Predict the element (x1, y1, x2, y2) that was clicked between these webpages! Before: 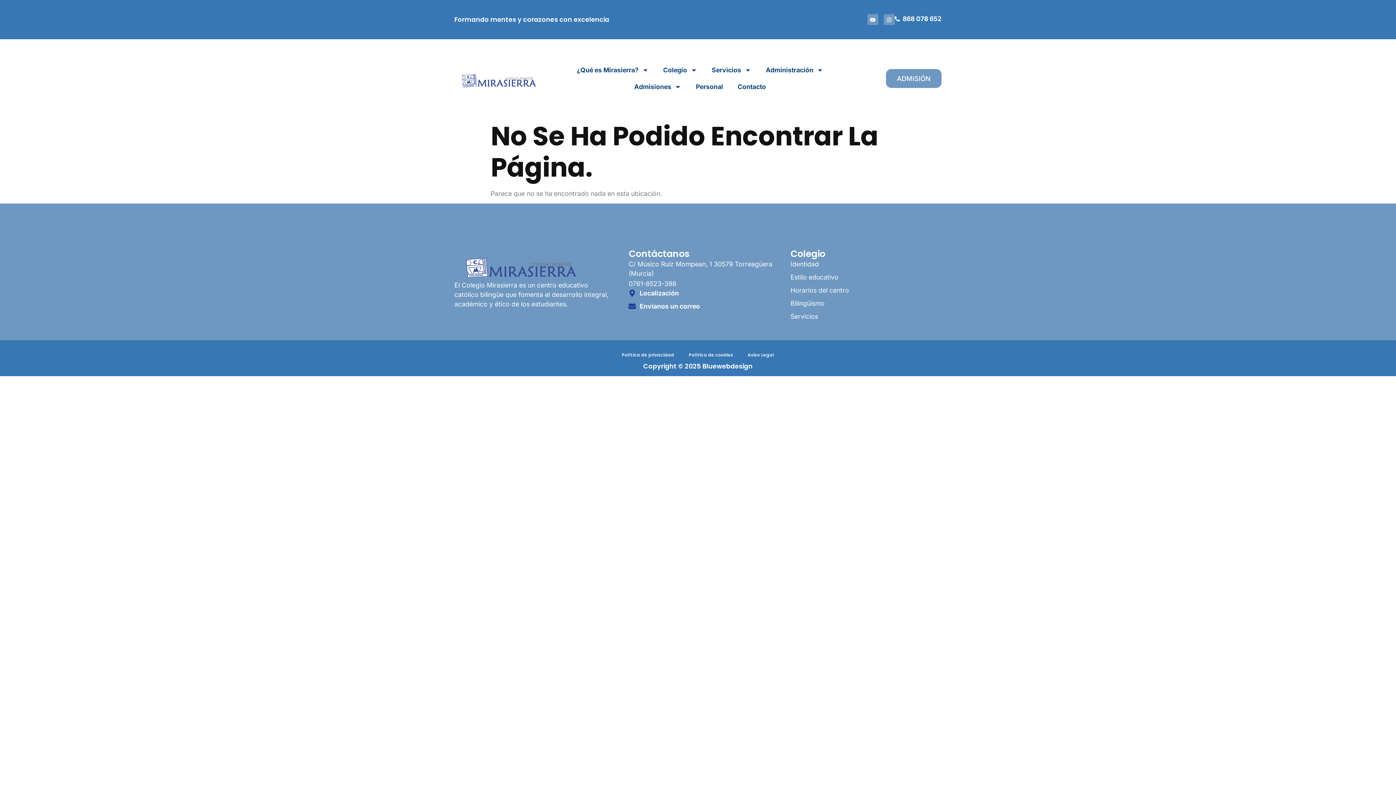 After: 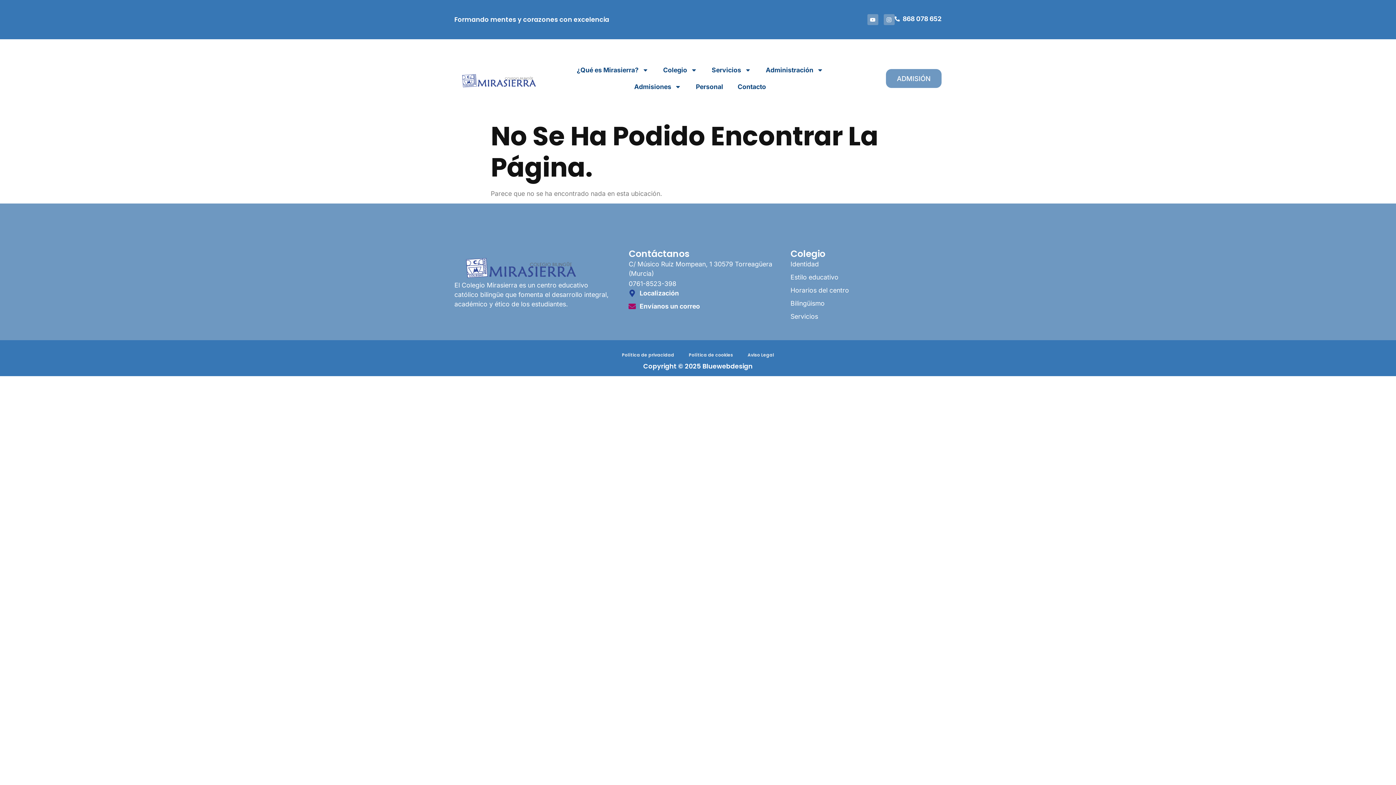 Action: label: Envíanos un correo bbox: (628, 301, 777, 311)